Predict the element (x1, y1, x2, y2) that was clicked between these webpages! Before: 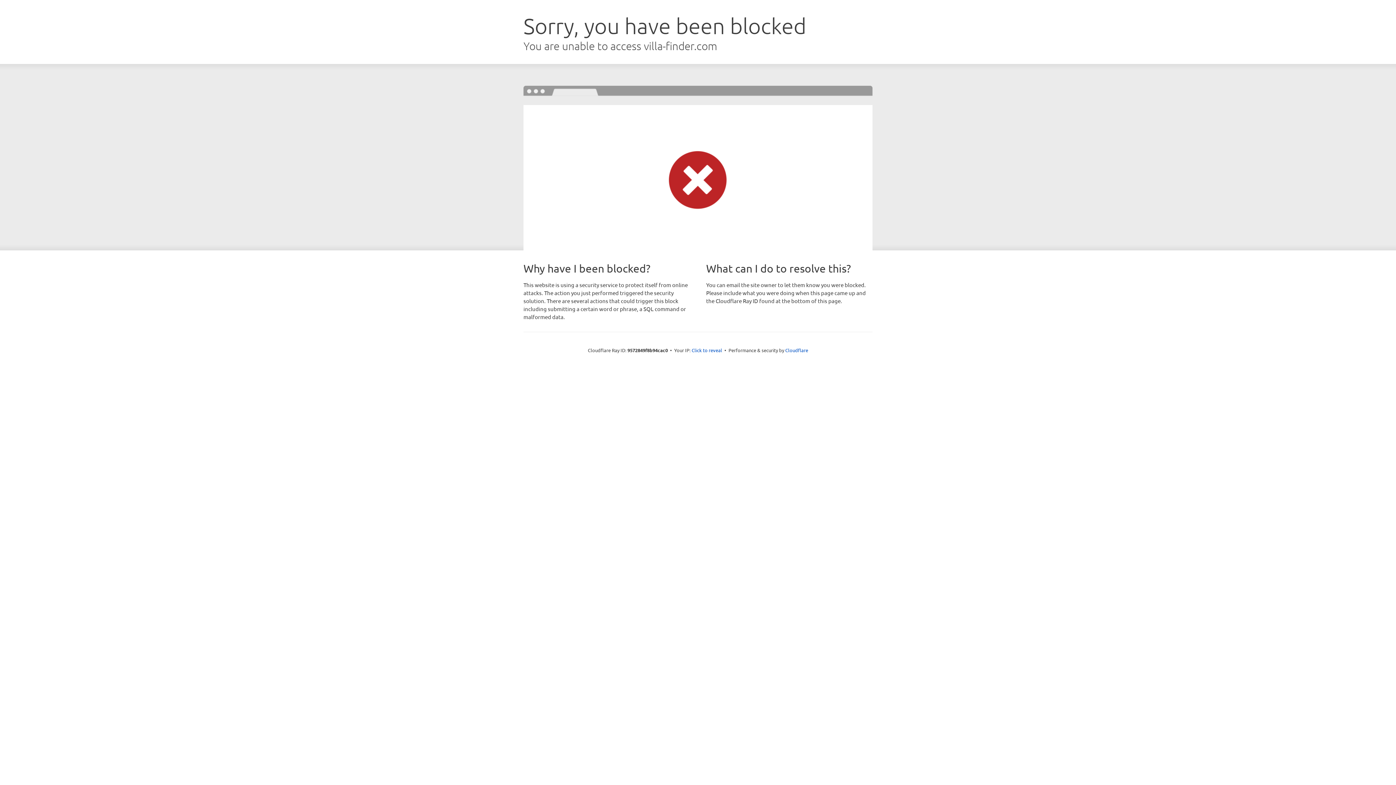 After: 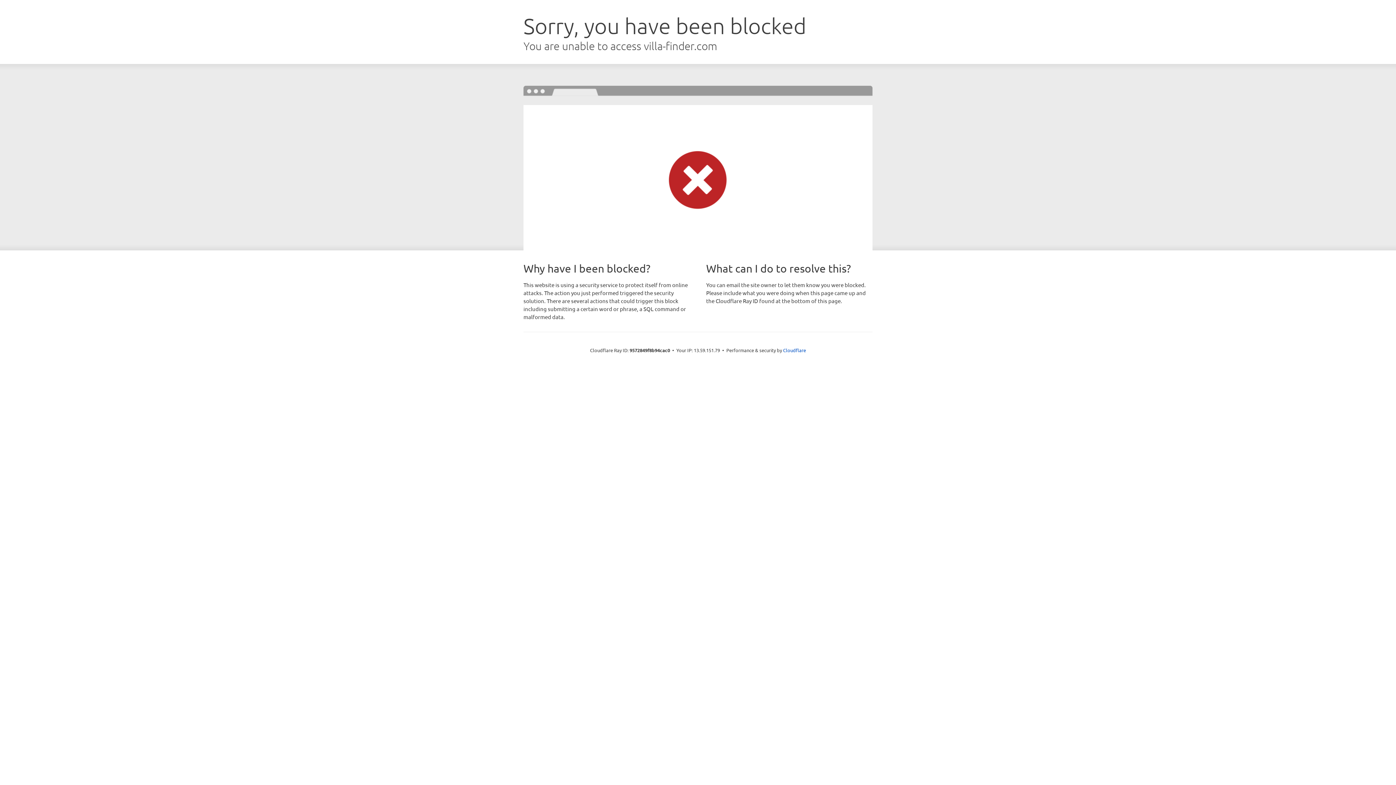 Action: label: Click to reveal bbox: (691, 346, 722, 353)